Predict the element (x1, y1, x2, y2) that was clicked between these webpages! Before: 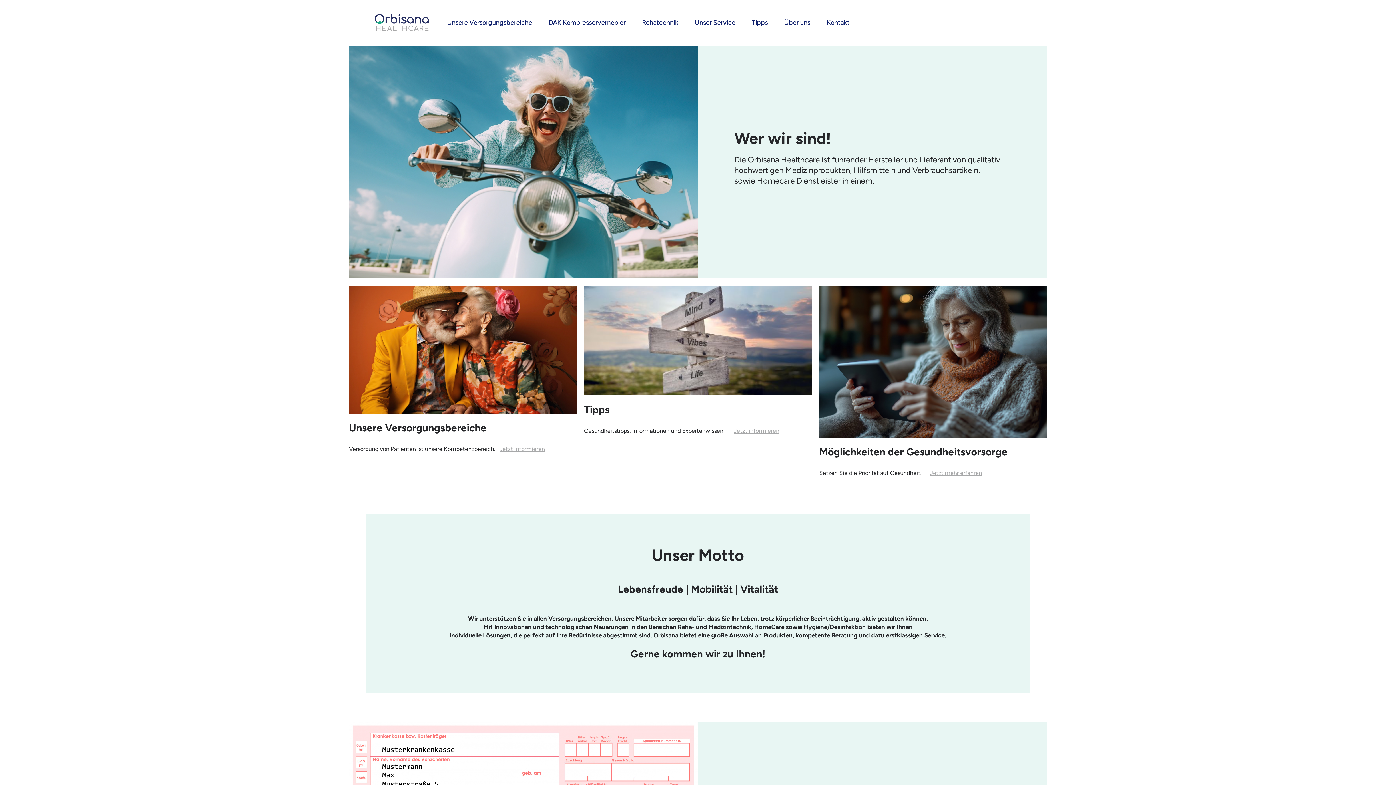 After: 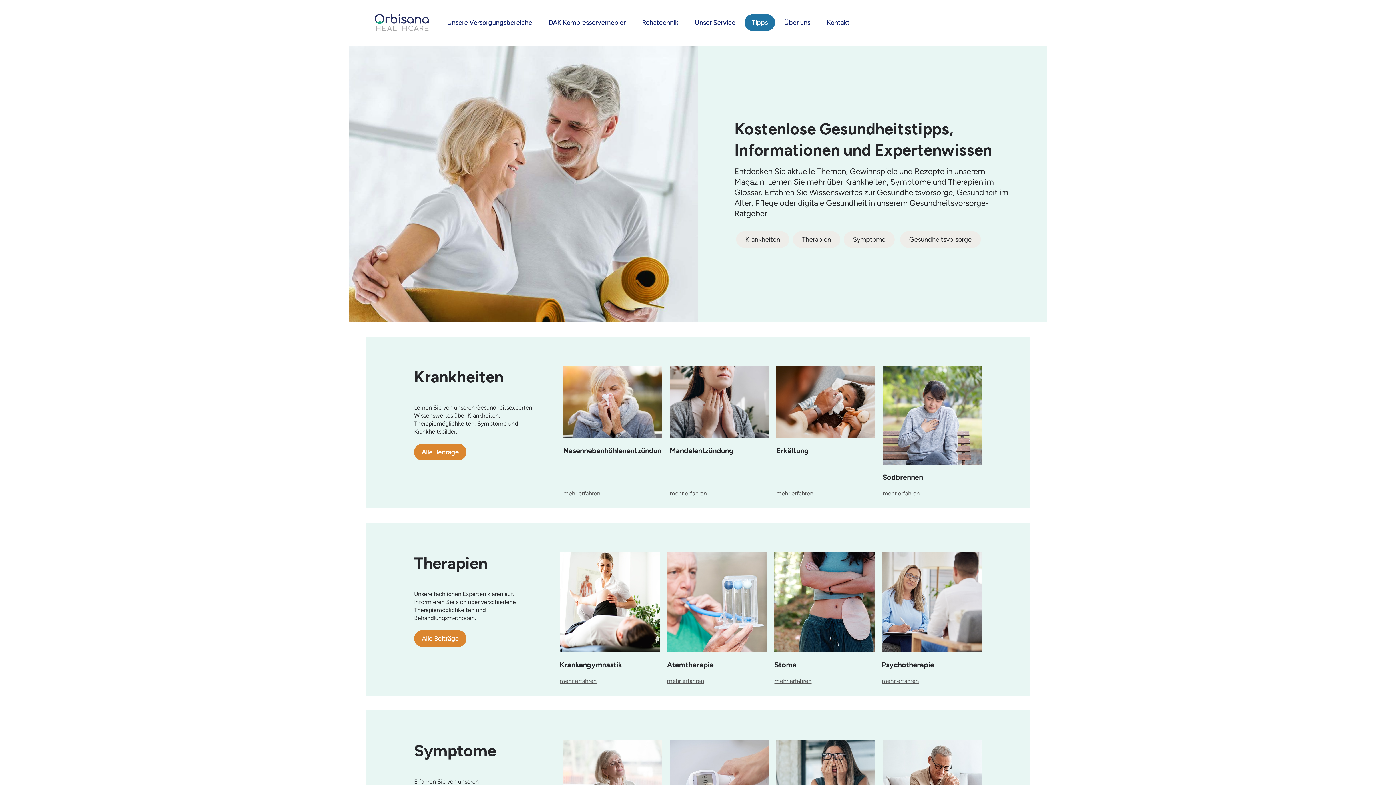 Action: bbox: (744, 14, 775, 30) label: Tipps